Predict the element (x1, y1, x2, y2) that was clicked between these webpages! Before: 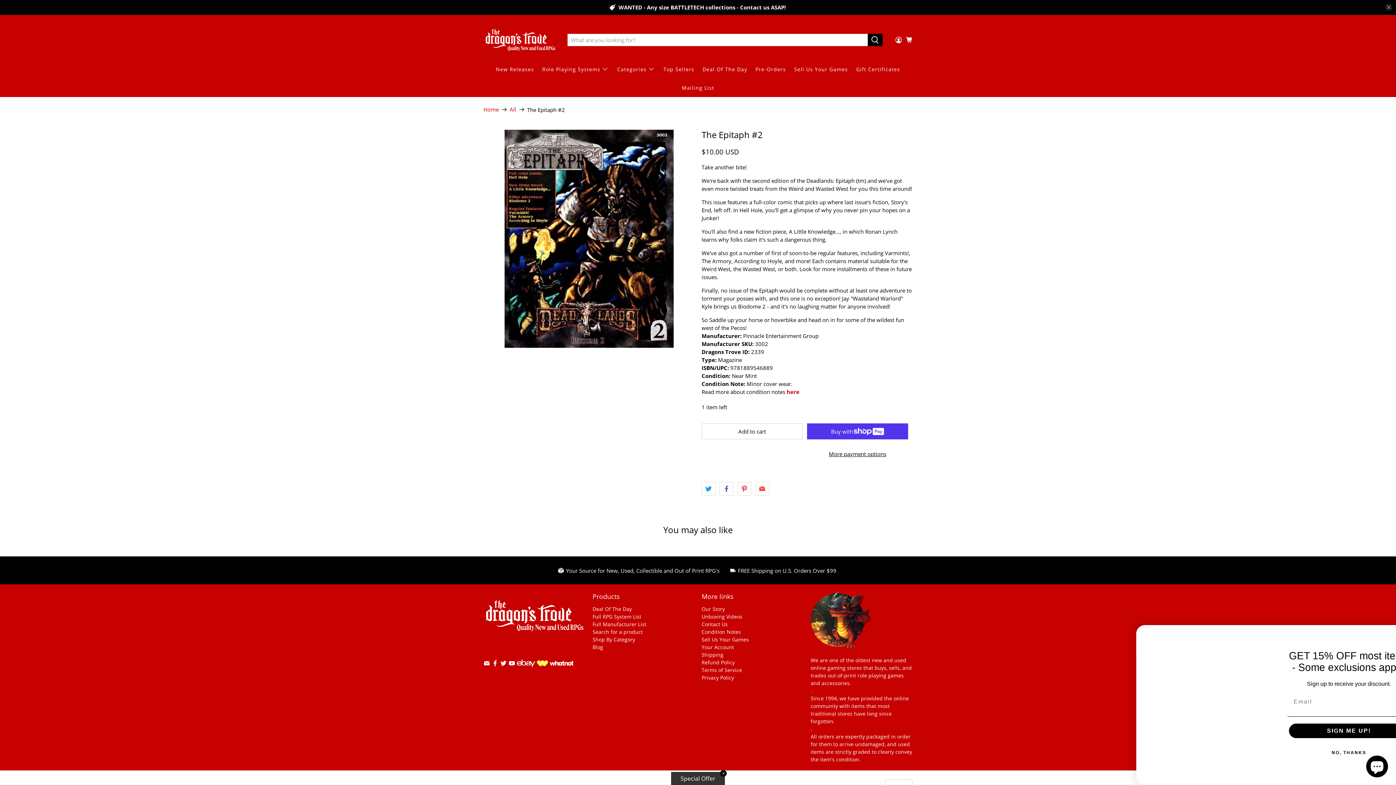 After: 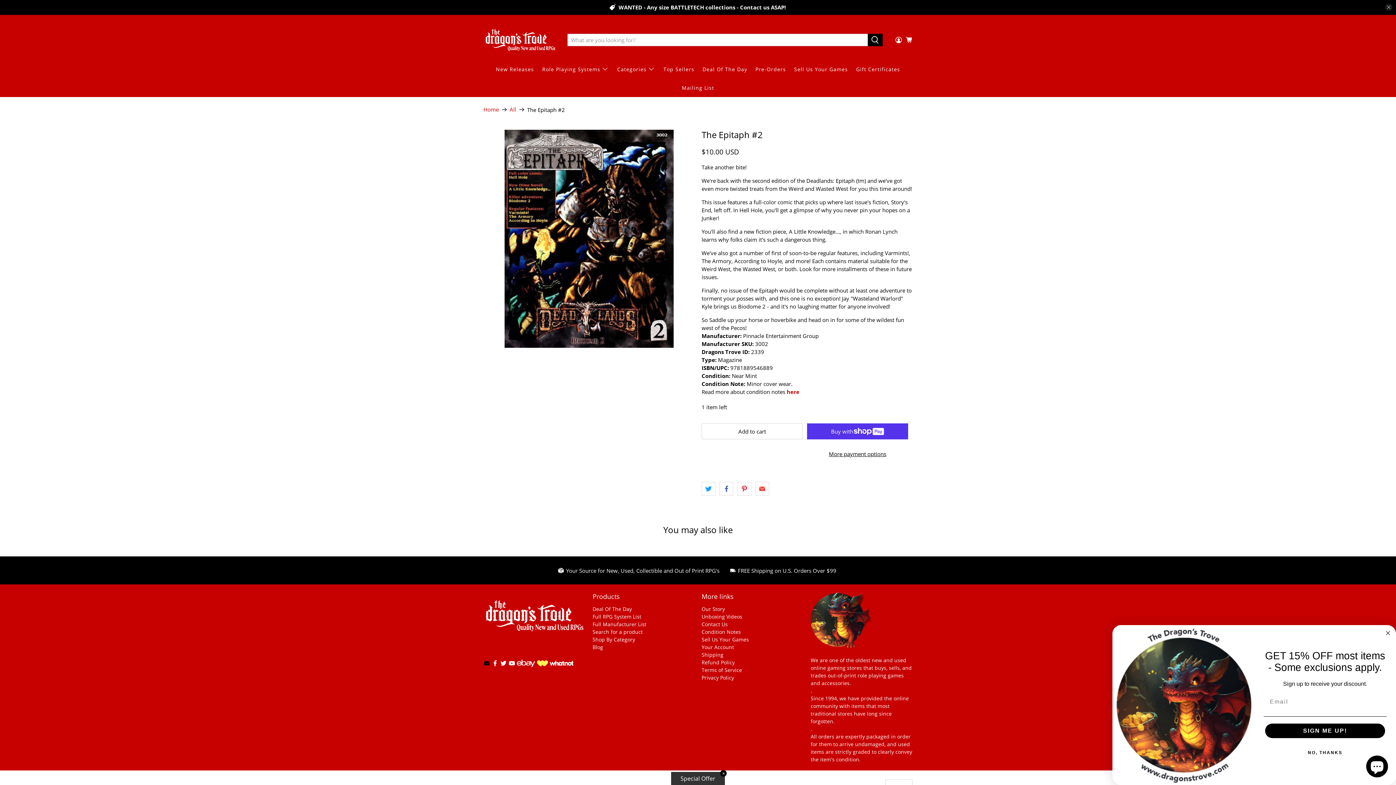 Action: bbox: (483, 661, 490, 668)